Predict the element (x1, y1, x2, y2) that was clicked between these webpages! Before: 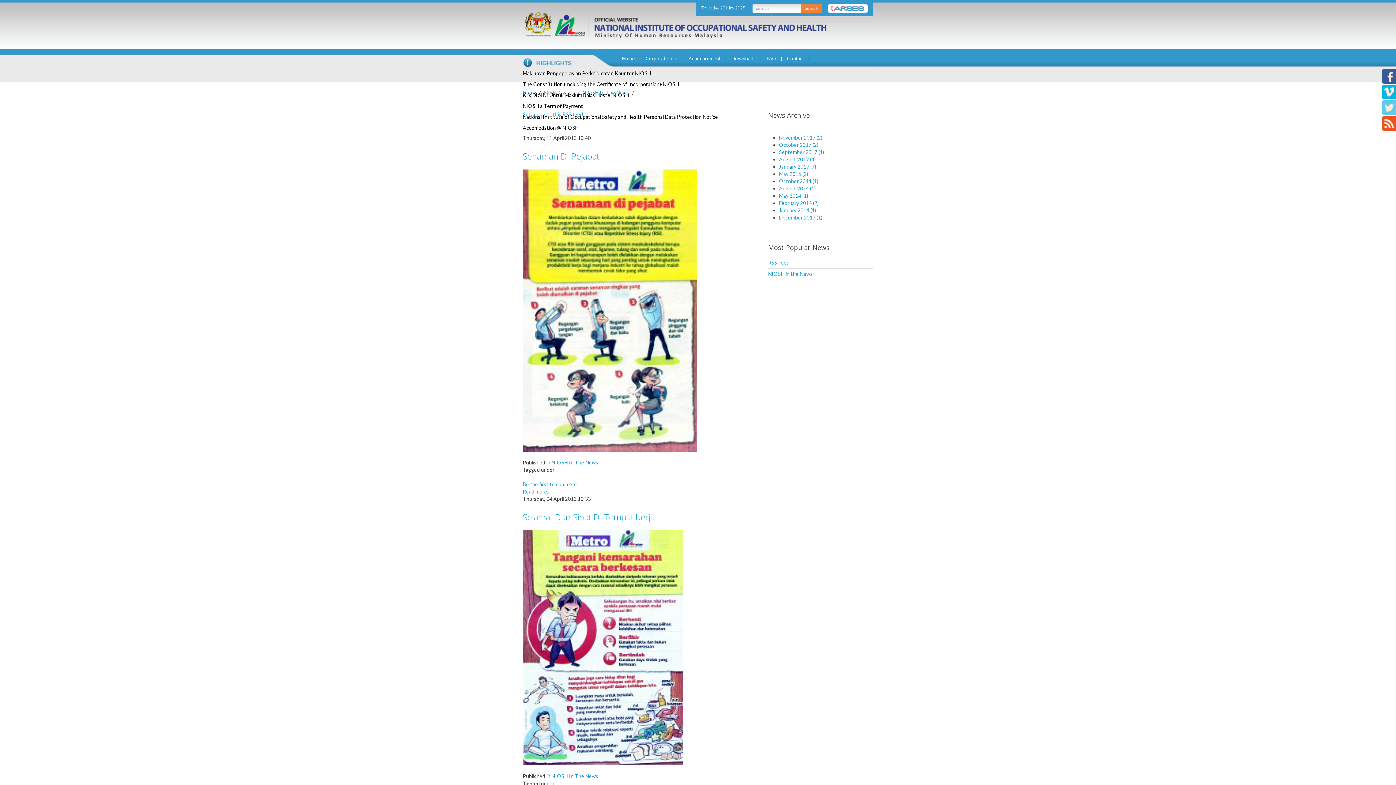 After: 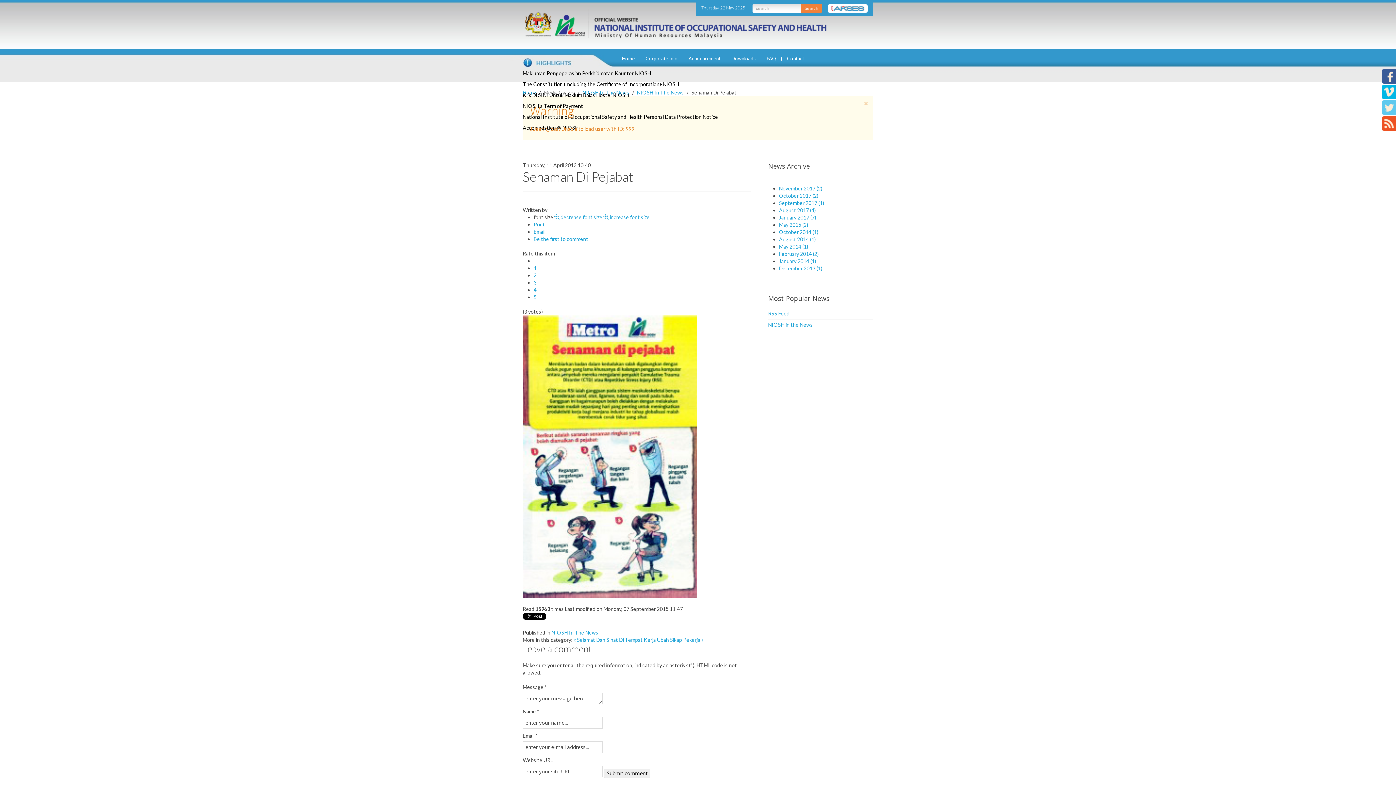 Action: label: Senaman Di Pejabat bbox: (522, 150, 599, 162)